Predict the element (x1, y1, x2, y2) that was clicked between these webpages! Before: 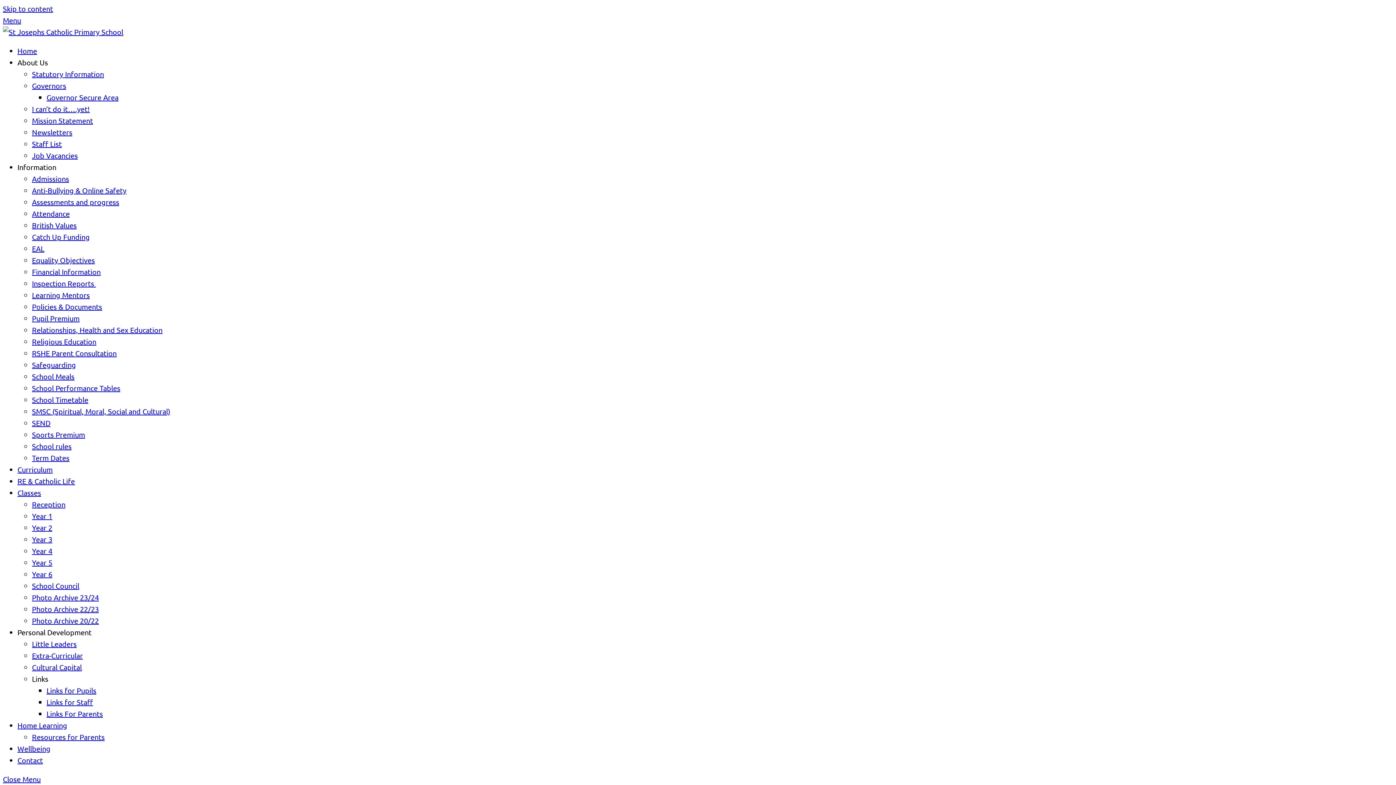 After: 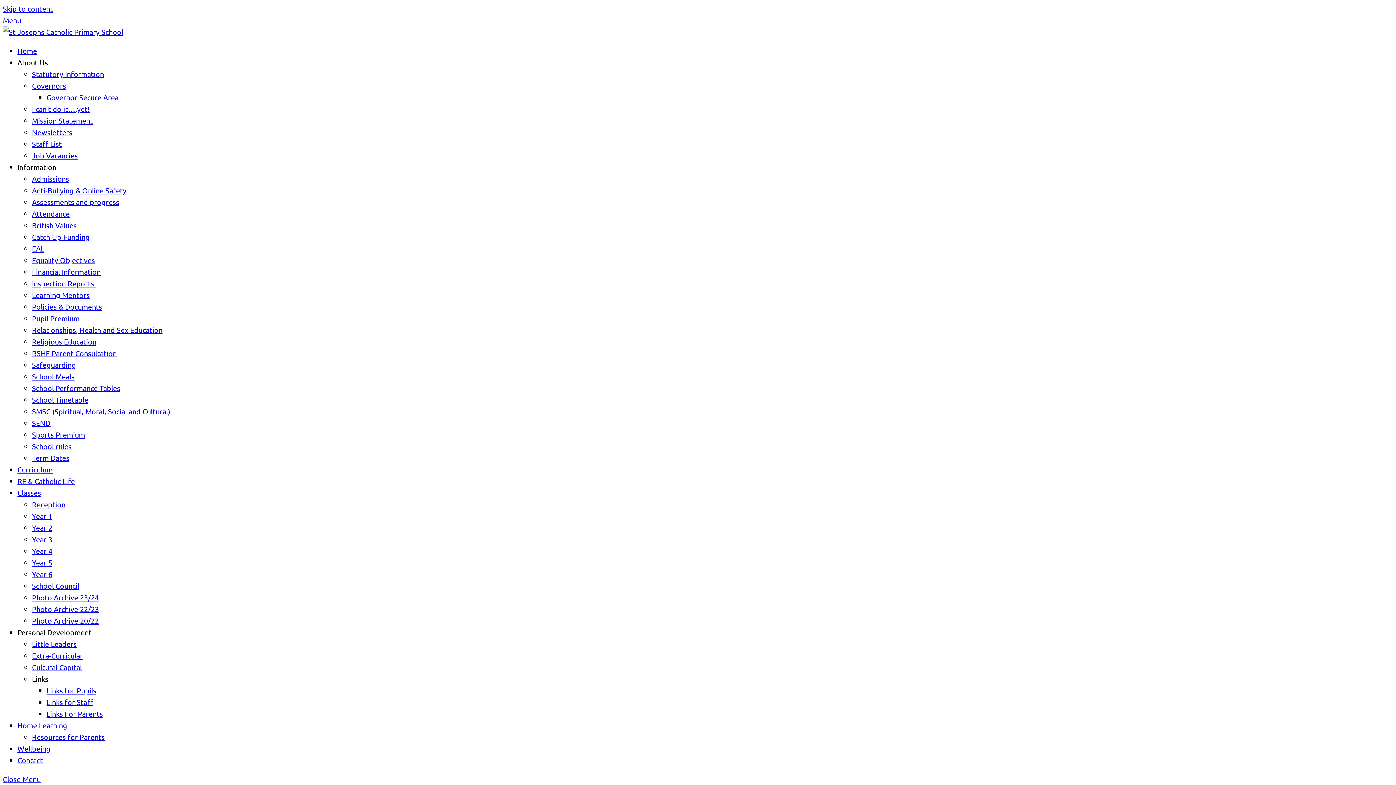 Action: bbox: (32, 430, 85, 439) label: Sports Premium